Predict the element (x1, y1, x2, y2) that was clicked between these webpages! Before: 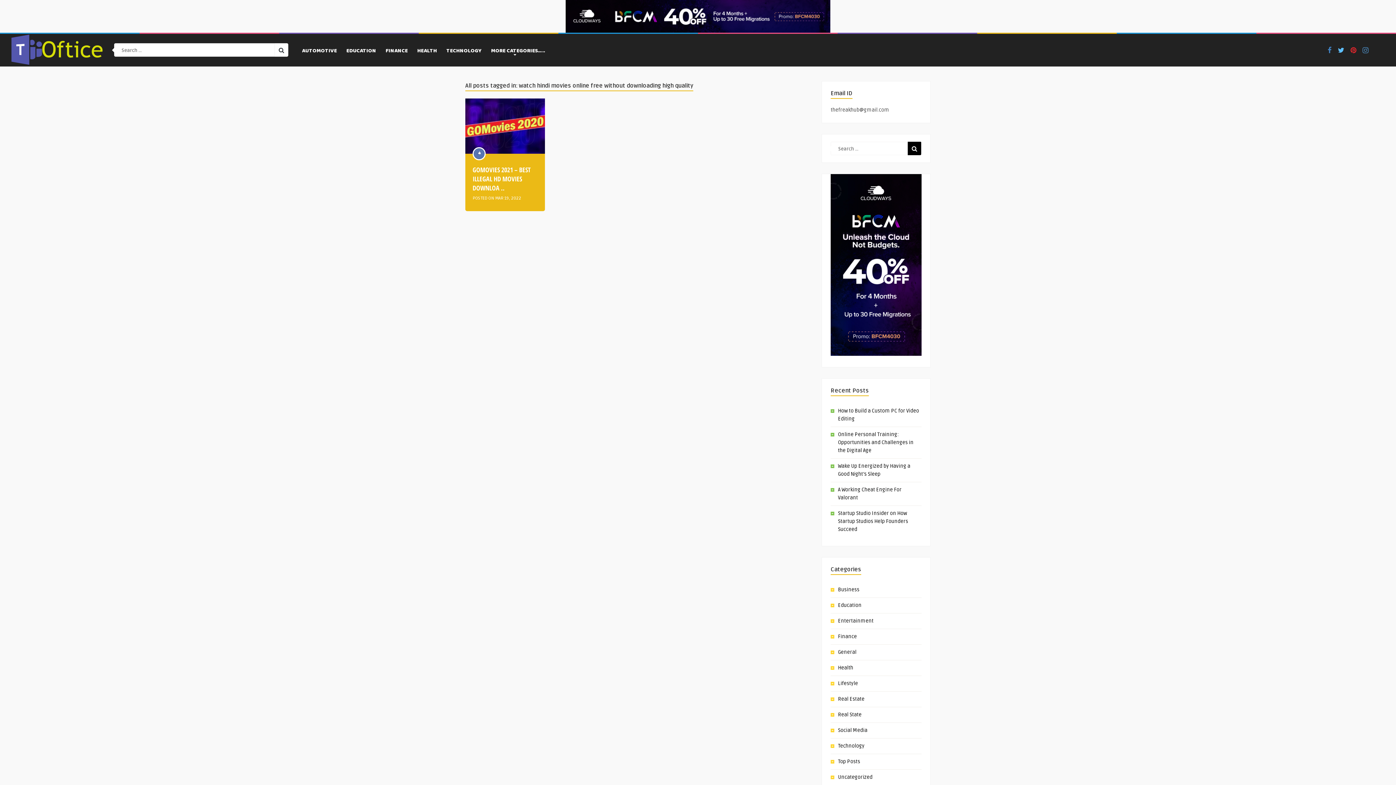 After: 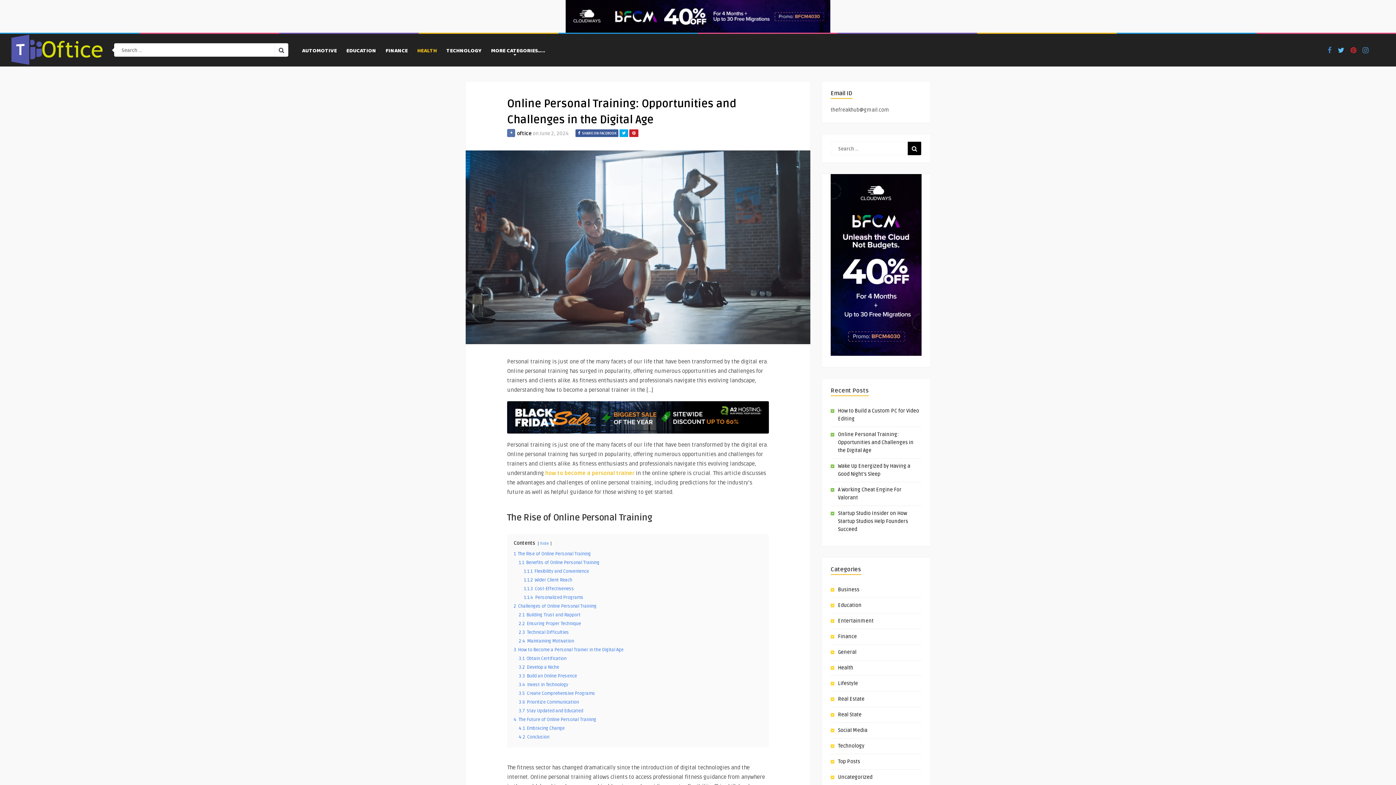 Action: label: Online Personal Training: Opportunities and Challenges in the Digital Age bbox: (838, 431, 913, 453)